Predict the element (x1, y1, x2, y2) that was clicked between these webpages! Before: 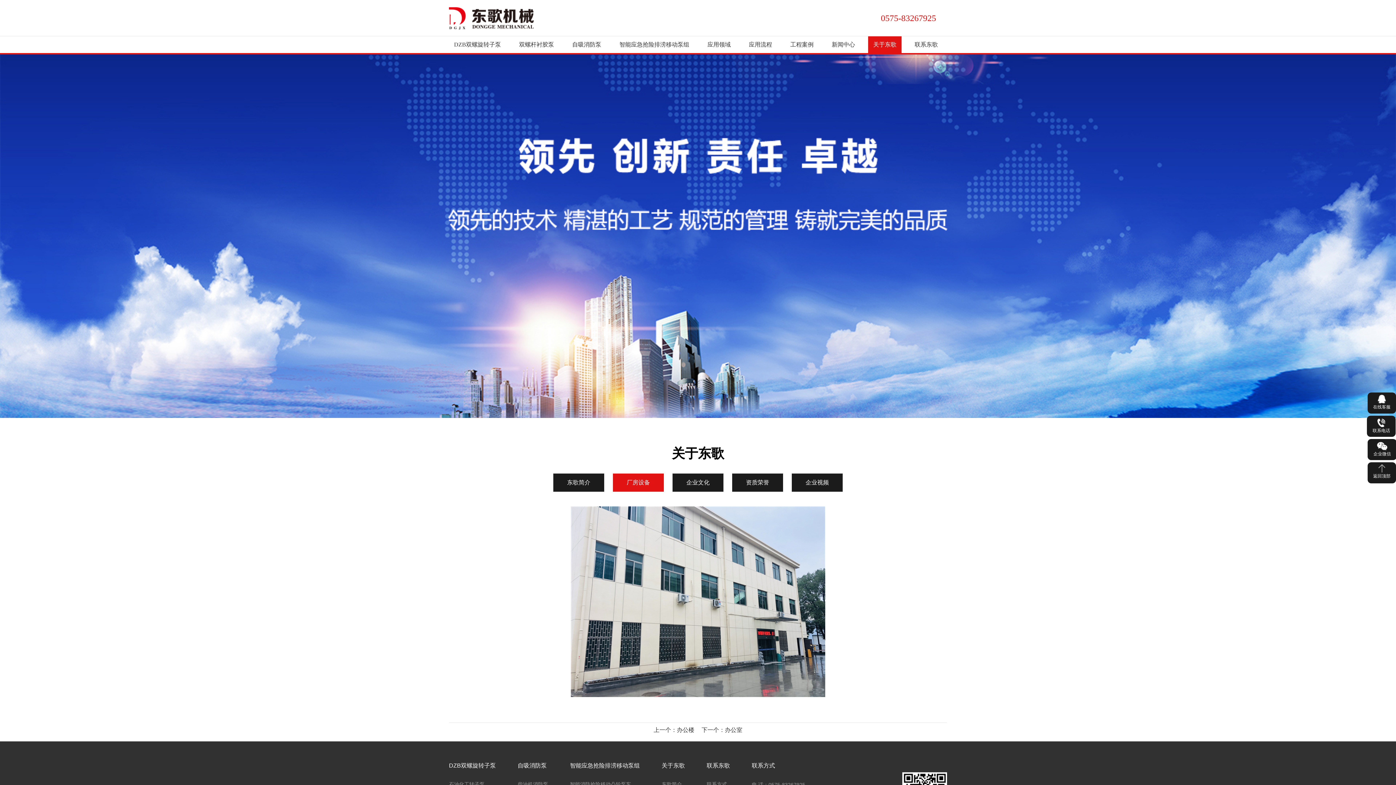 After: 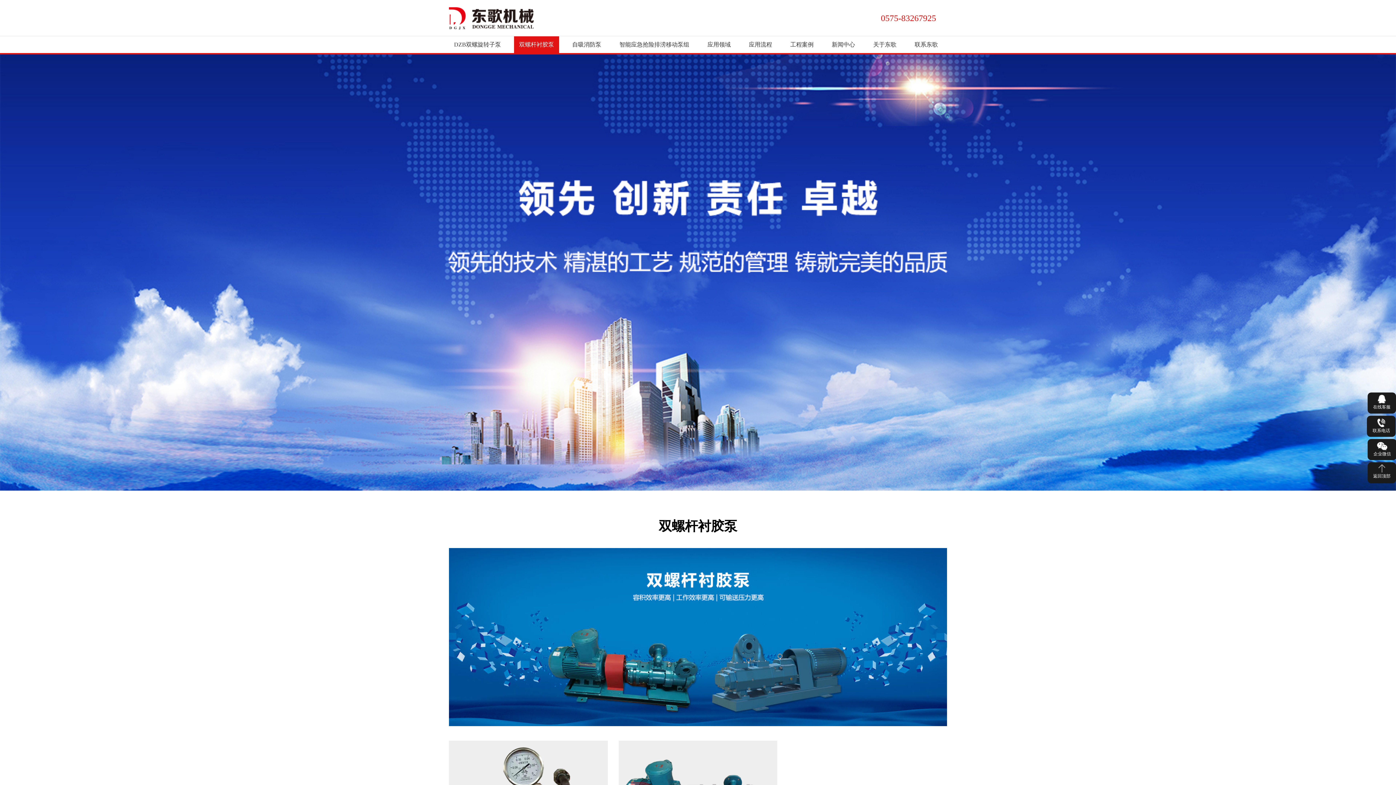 Action: bbox: (514, 36, 559, 53) label: 双螺杆衬胶泵